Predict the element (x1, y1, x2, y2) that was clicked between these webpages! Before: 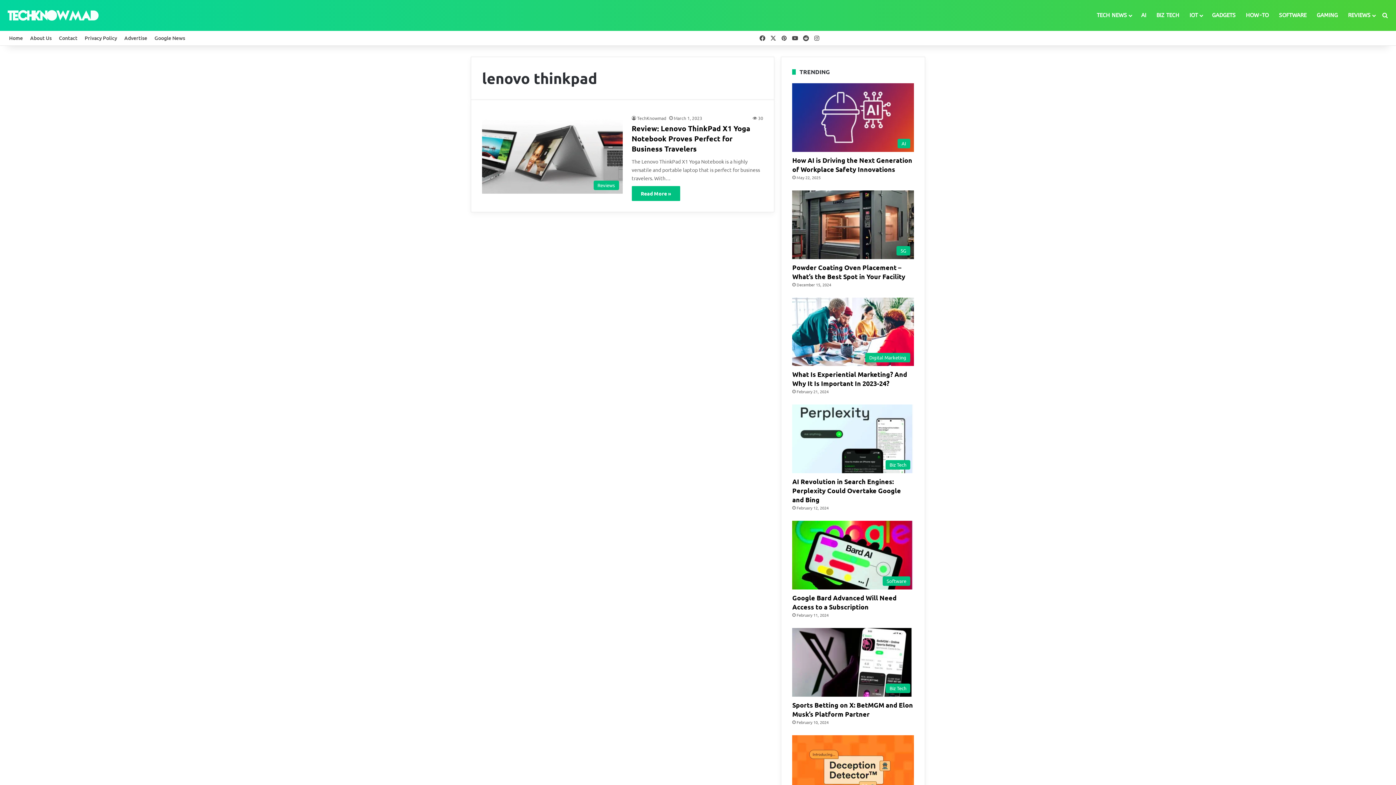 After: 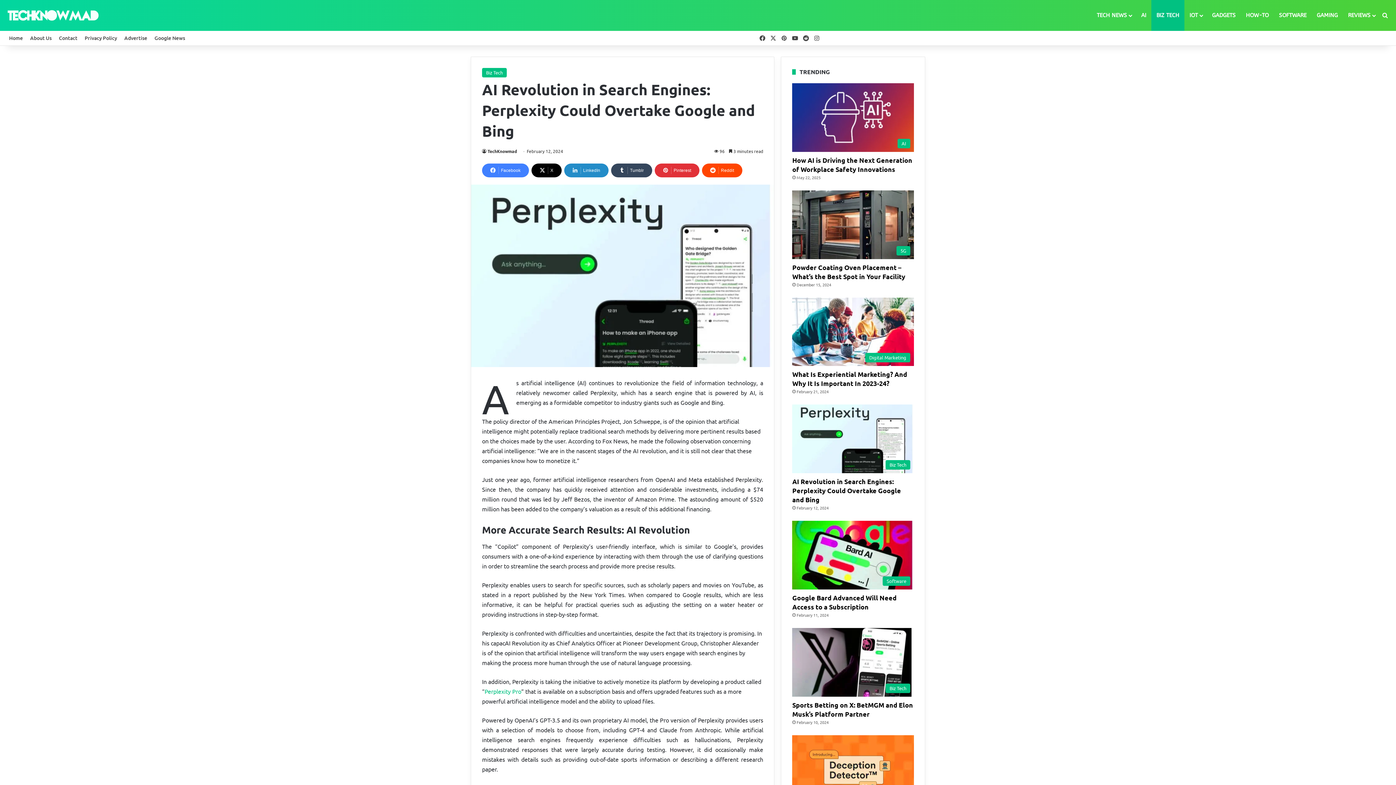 Action: label: AI Revolution in Search Engines: Perplexity Could Overtake Google and Bing bbox: (792, 477, 901, 504)